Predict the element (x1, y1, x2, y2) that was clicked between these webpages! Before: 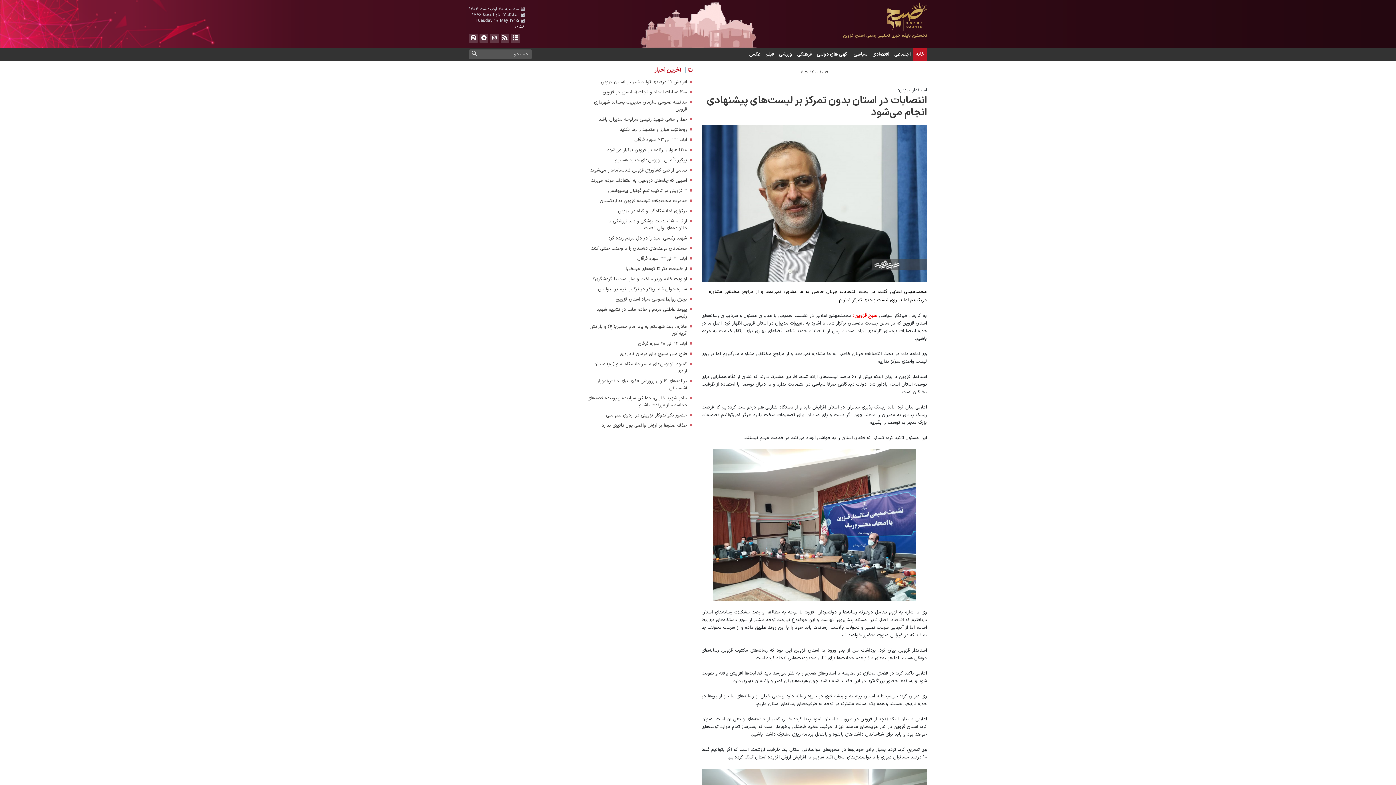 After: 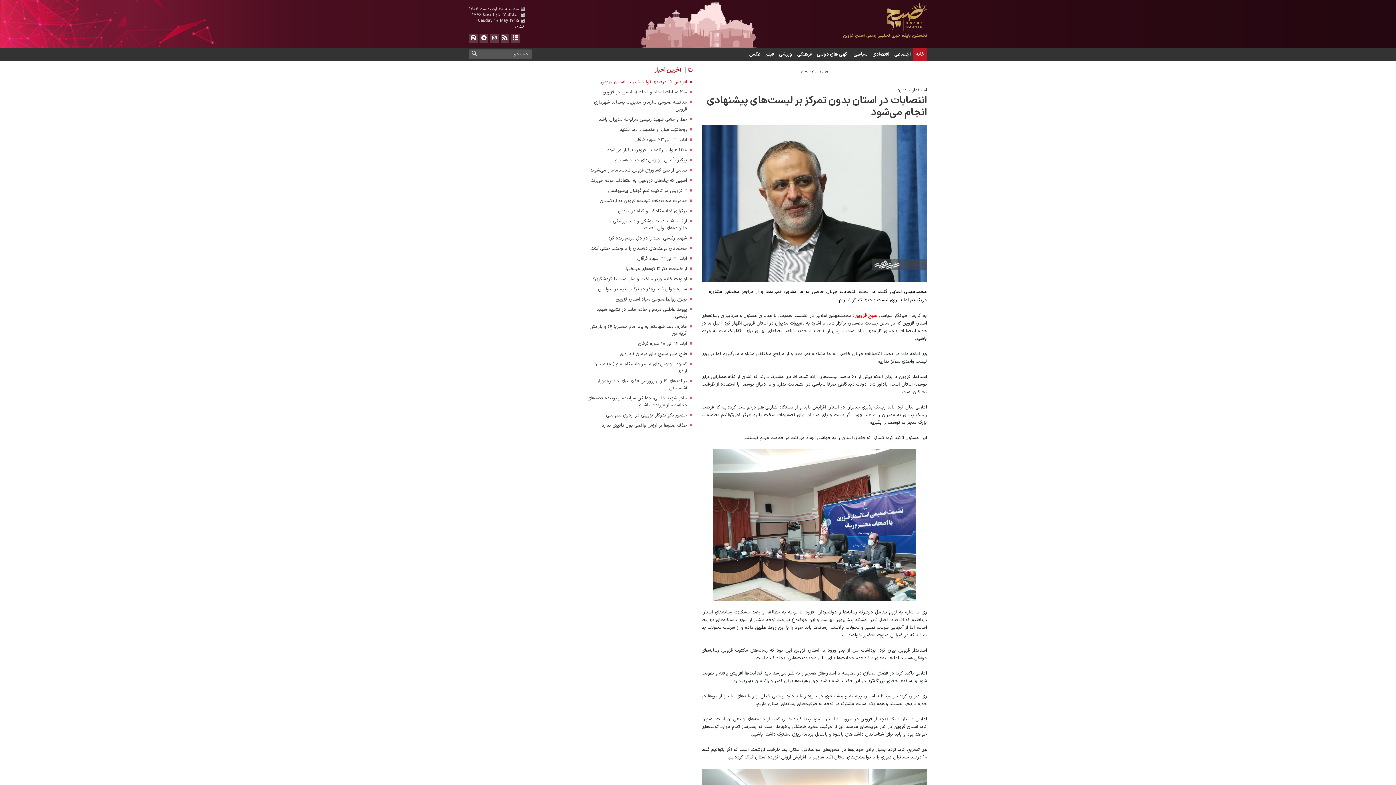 Action: label: افزایش ۲۱ درصدی تولید شیر در استان قزوین bbox: (601, 78, 687, 85)